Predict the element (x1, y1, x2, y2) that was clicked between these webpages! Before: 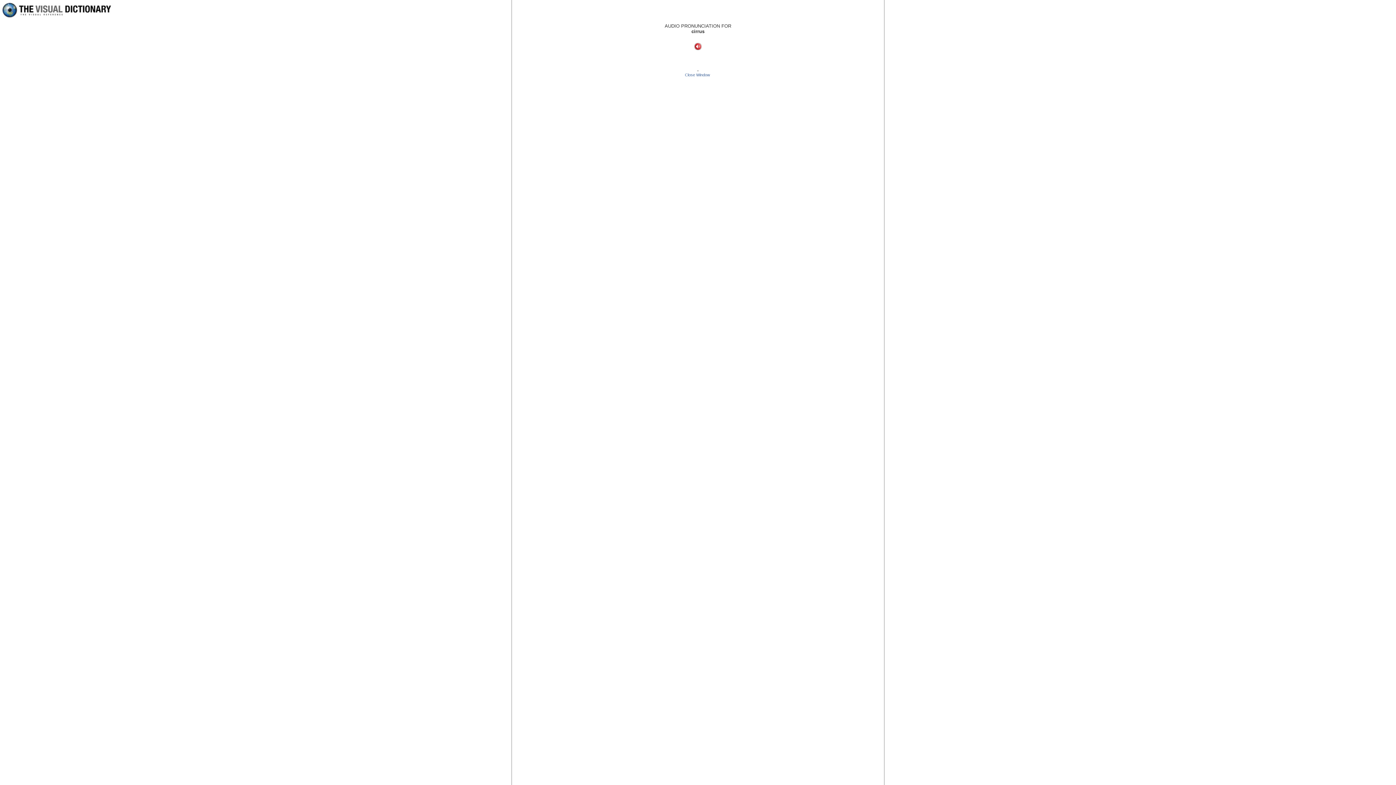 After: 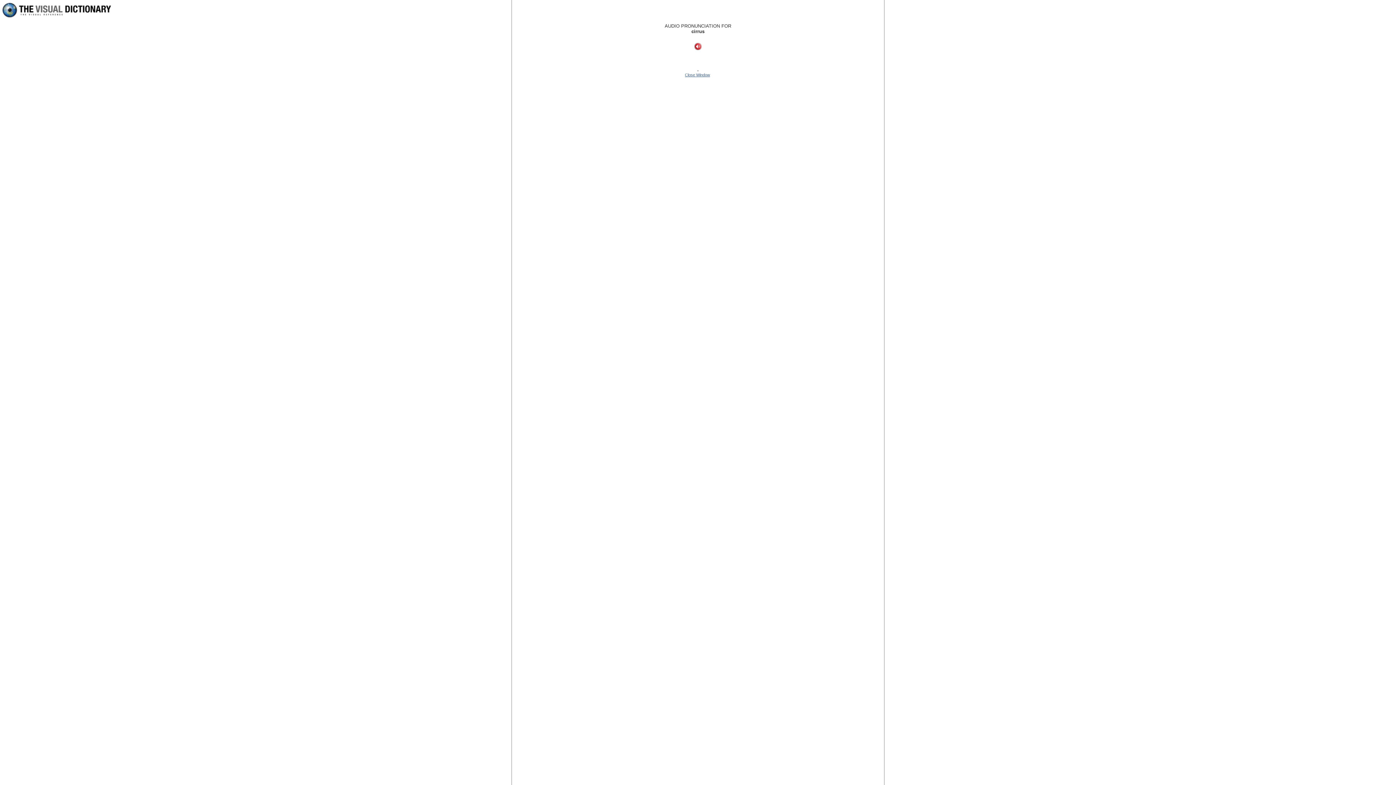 Action: bbox: (685, 72, 710, 77) label: Close Window